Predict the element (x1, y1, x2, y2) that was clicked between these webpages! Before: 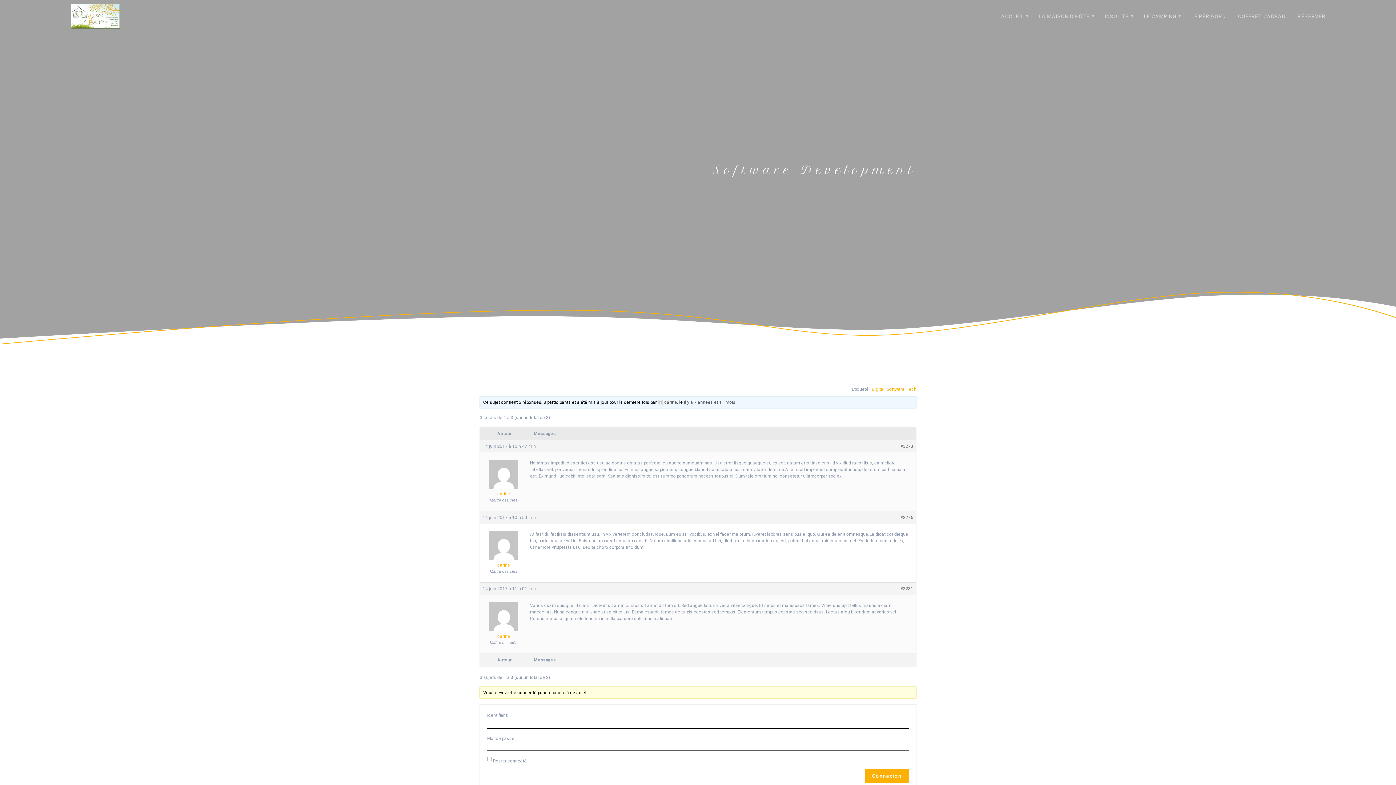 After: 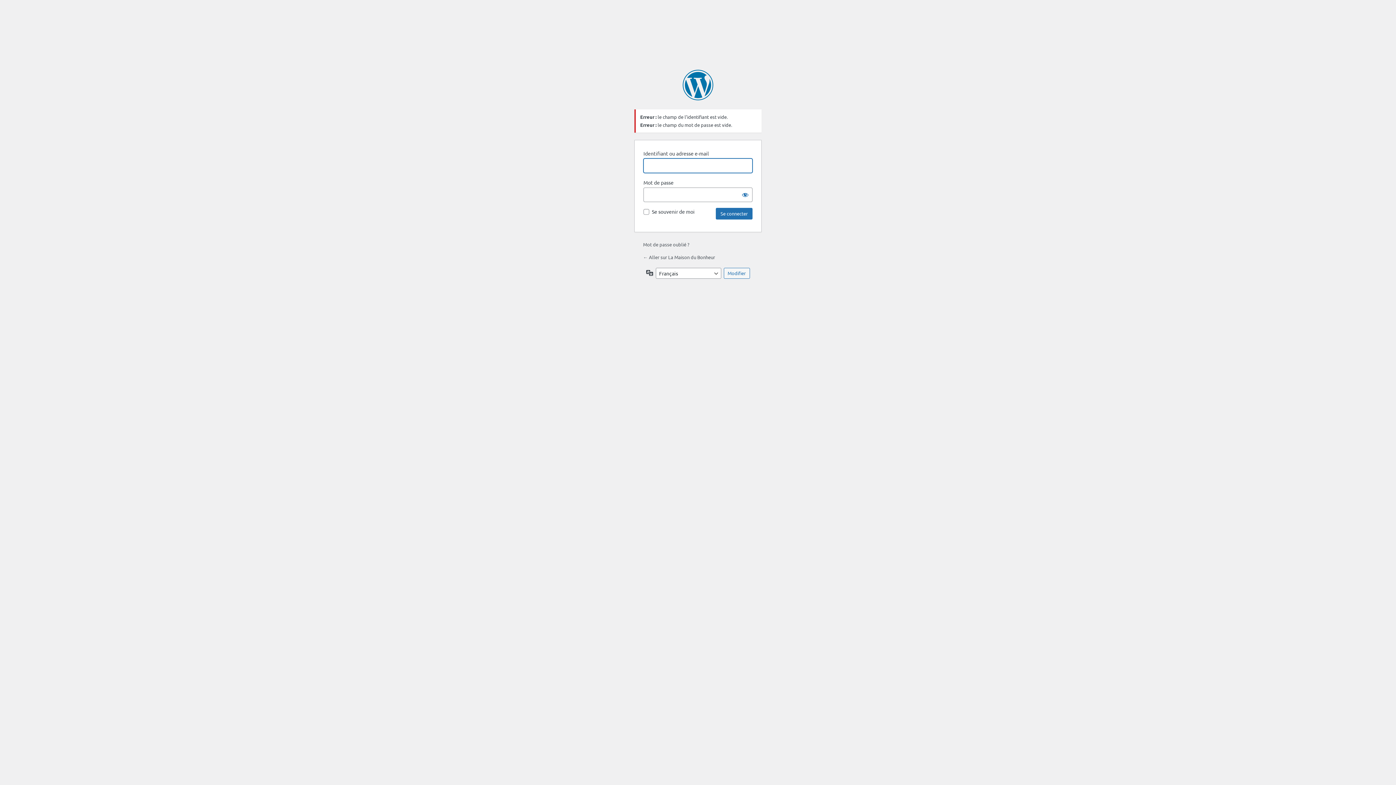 Action: label: Connexion bbox: (865, 769, 909, 783)